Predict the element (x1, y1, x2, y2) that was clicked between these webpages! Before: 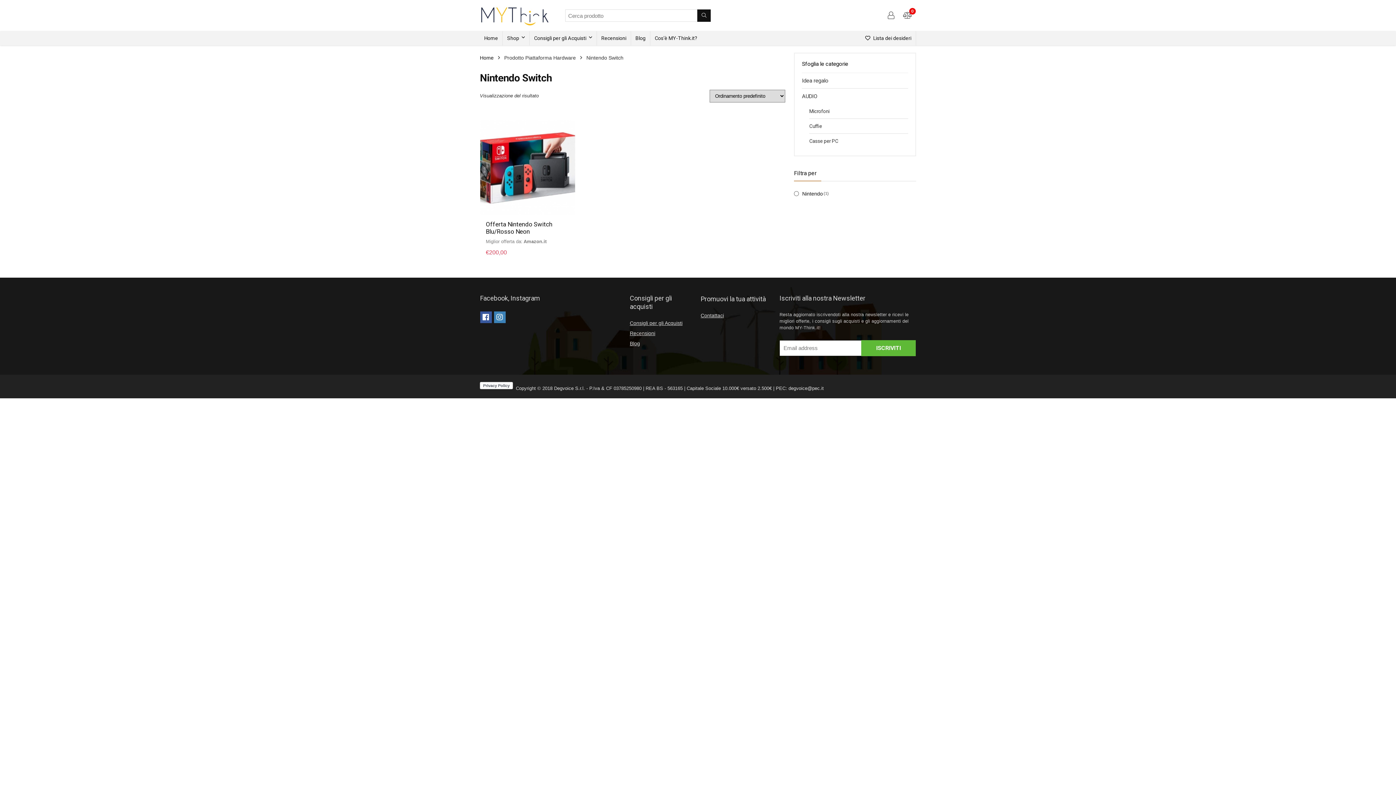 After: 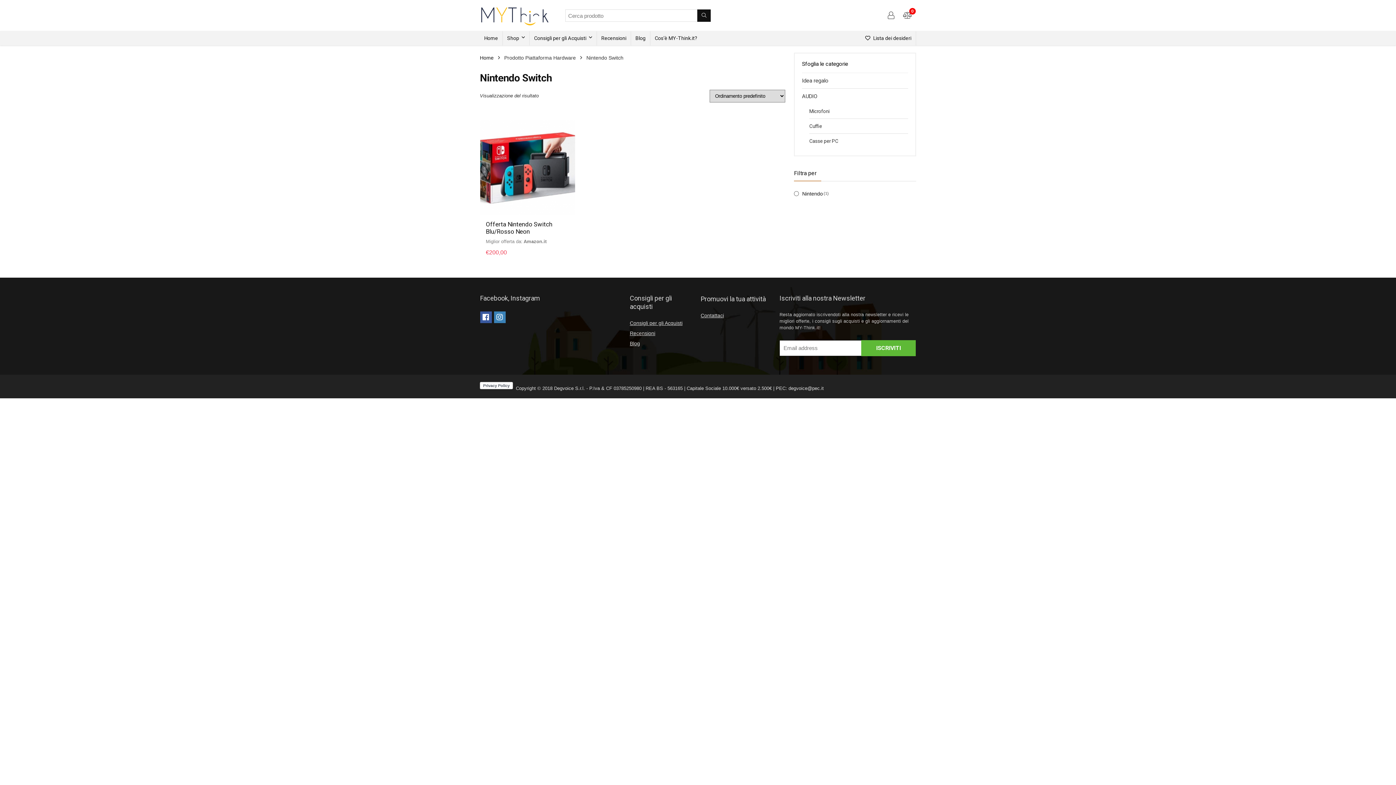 Action: label: Contattaci bbox: (700, 312, 724, 318)